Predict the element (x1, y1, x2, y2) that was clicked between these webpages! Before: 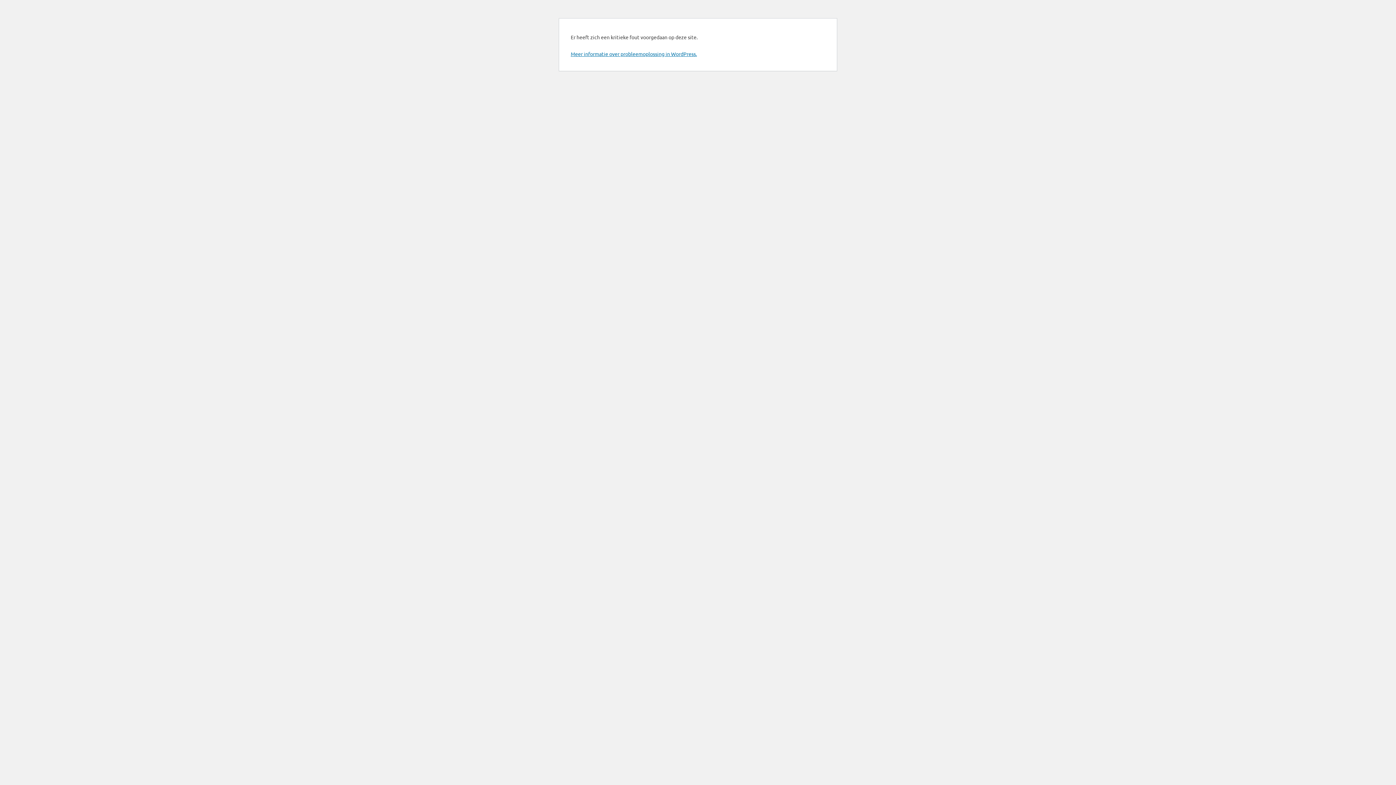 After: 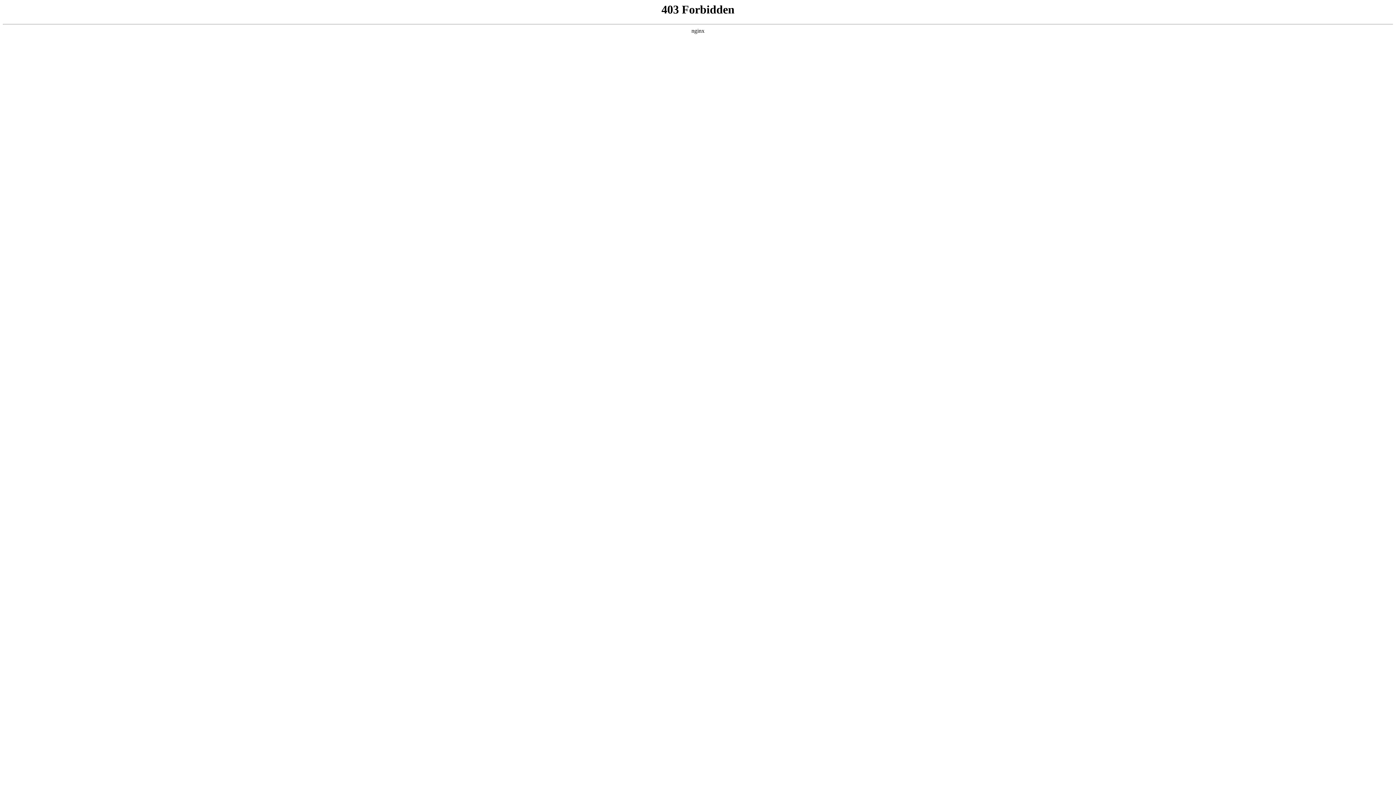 Action: label: Meer informatie over probleemoplossing in WordPress. bbox: (570, 50, 697, 57)